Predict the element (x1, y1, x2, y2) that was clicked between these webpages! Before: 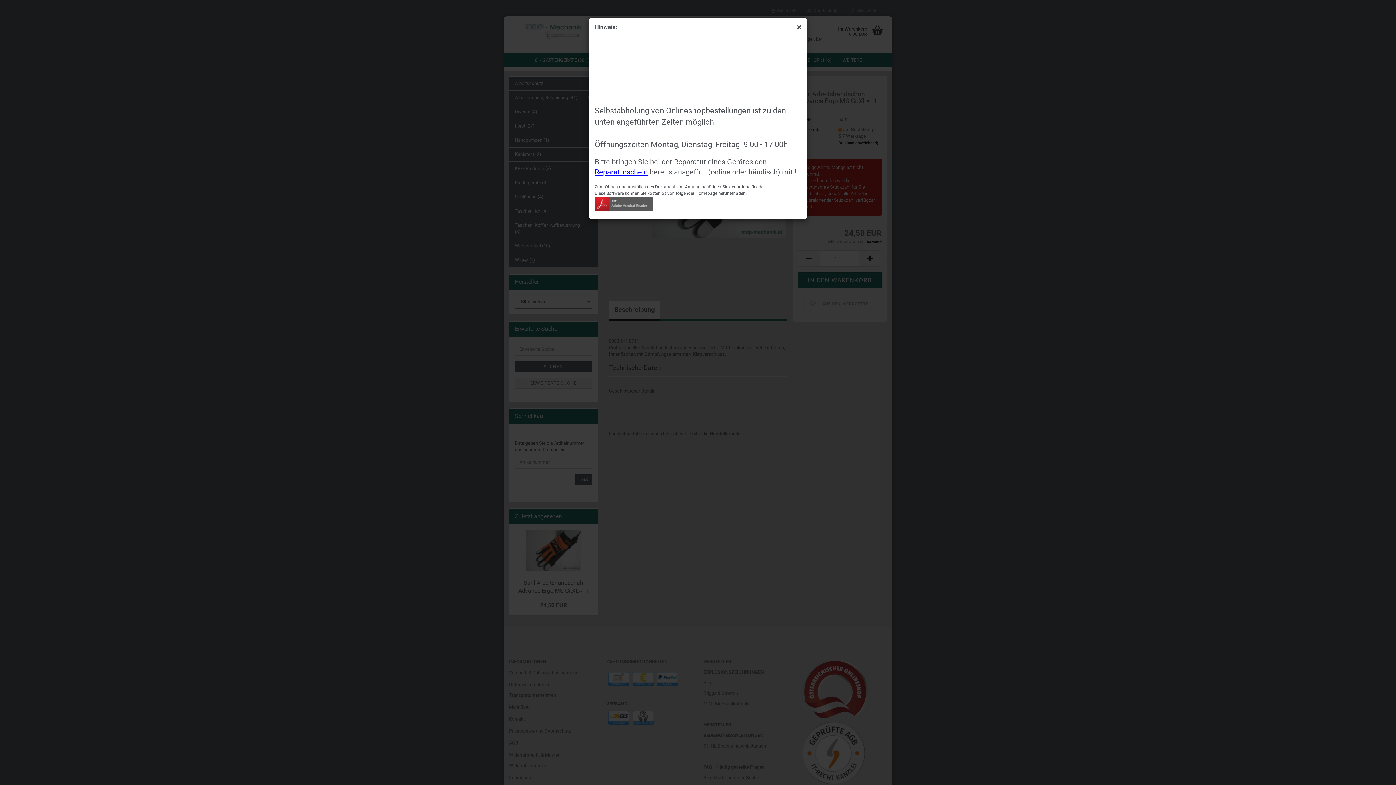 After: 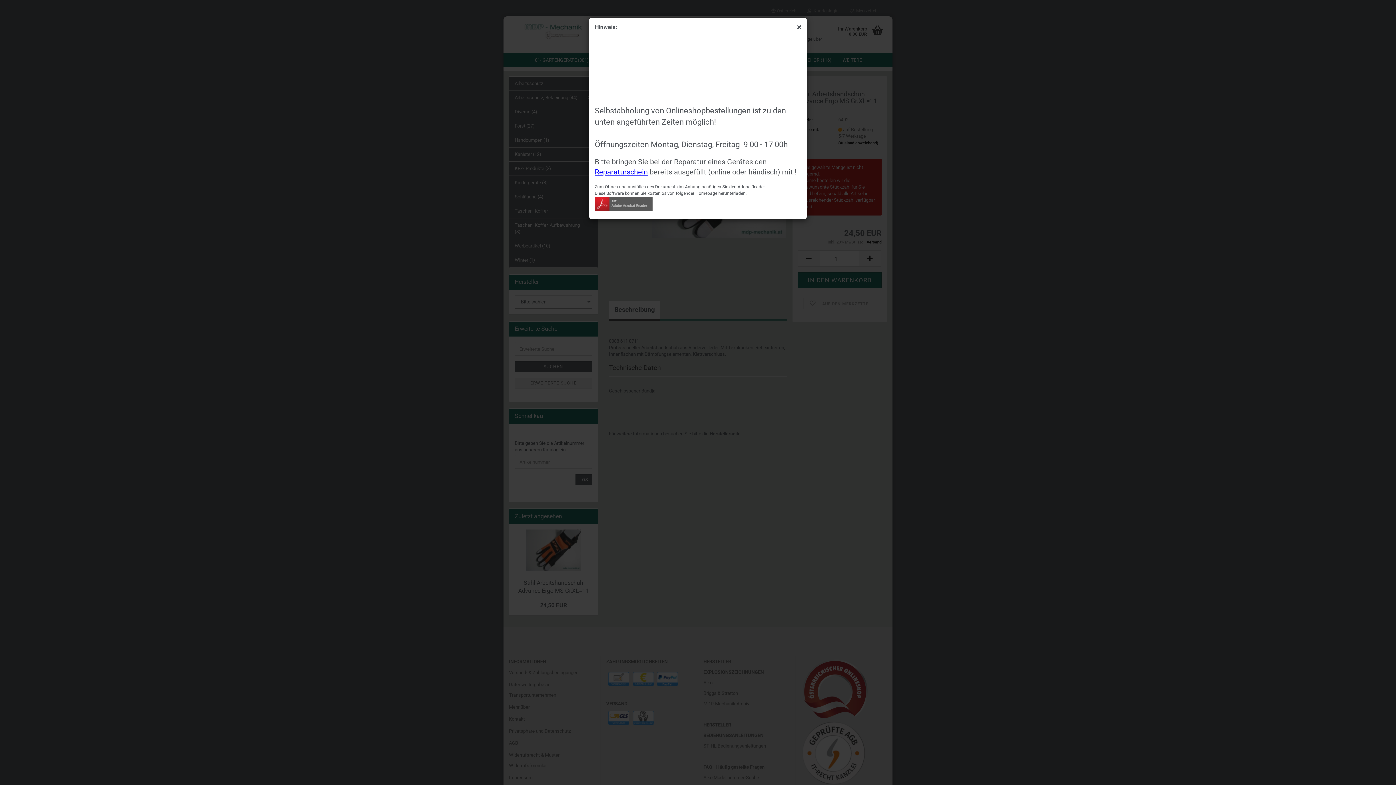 Action: bbox: (594, 200, 652, 206)